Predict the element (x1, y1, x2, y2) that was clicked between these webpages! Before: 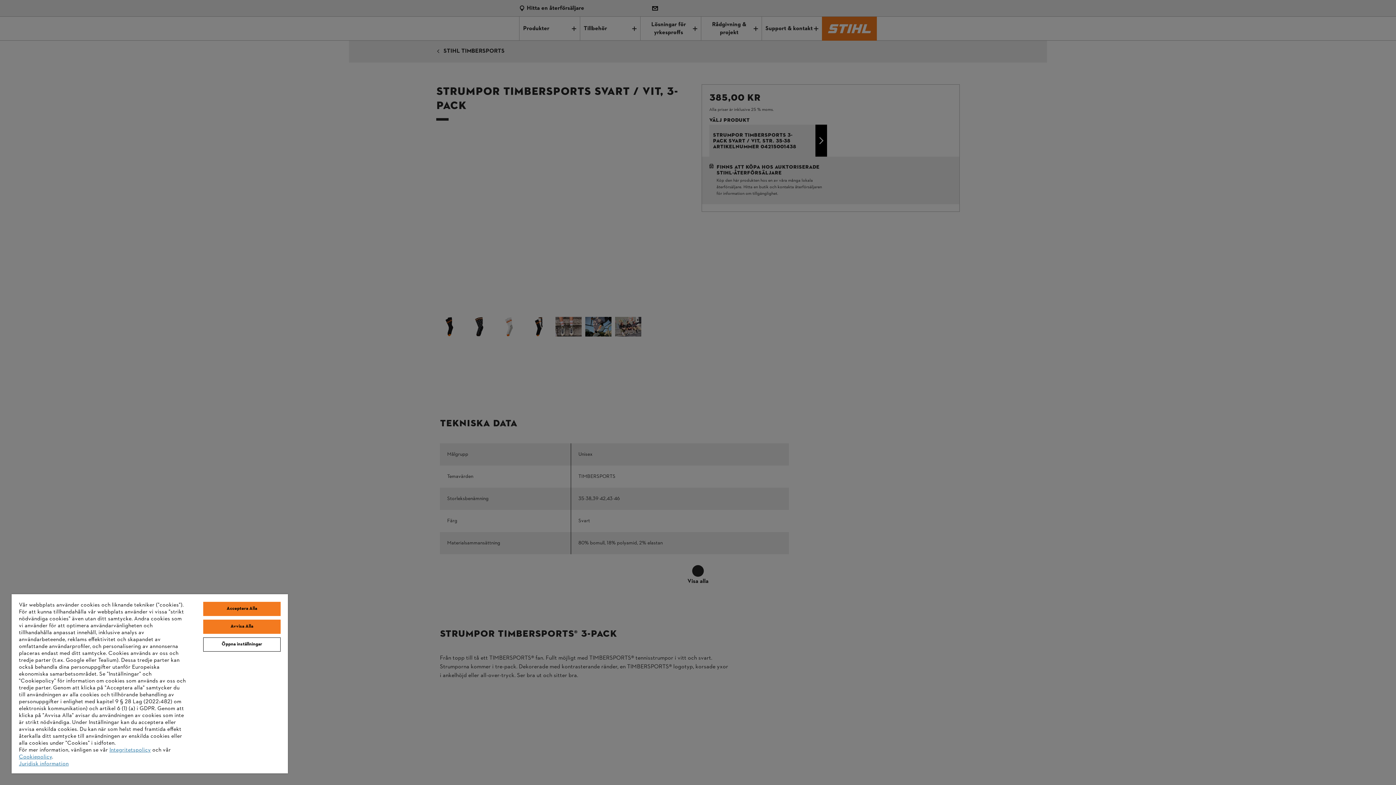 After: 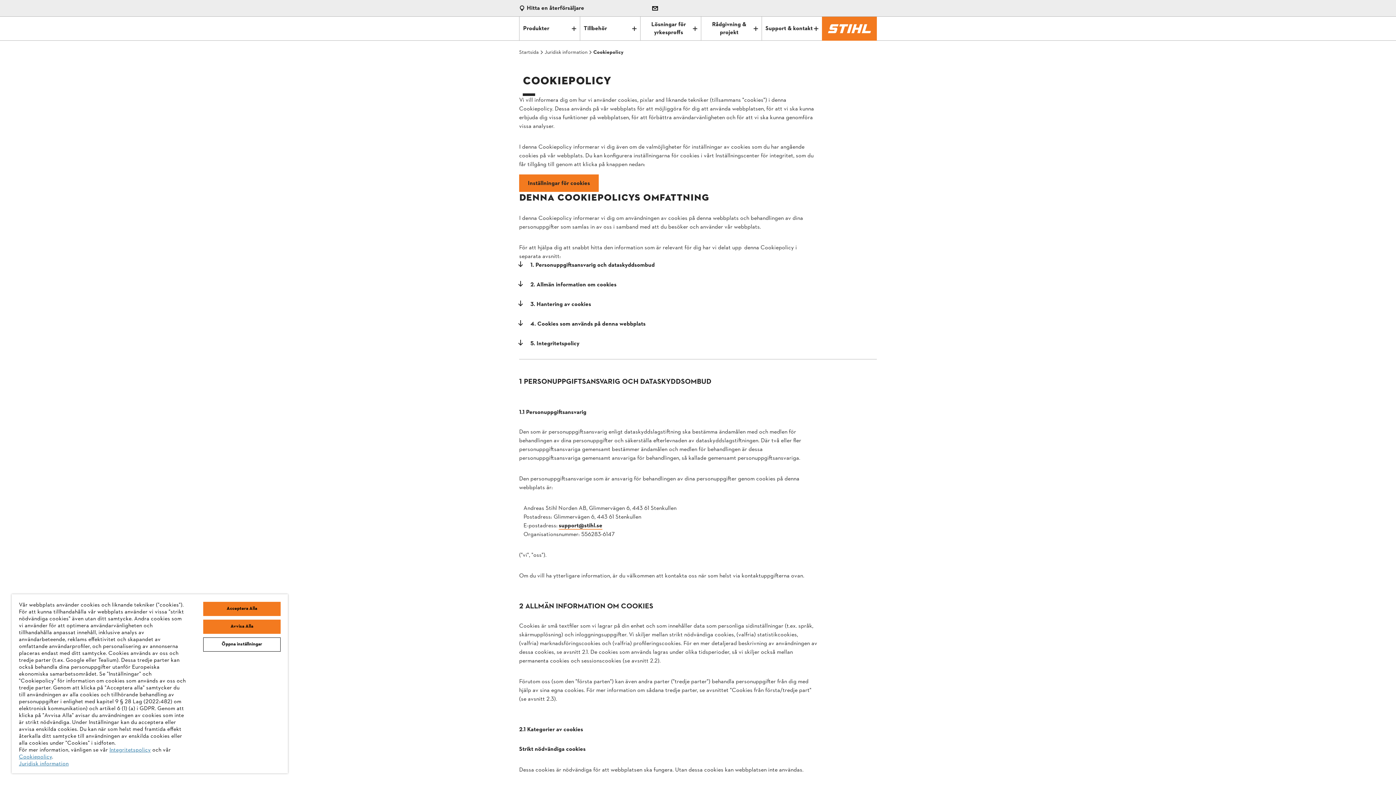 Action: bbox: (18, 753, 52, 761) label: Cookiepolicy